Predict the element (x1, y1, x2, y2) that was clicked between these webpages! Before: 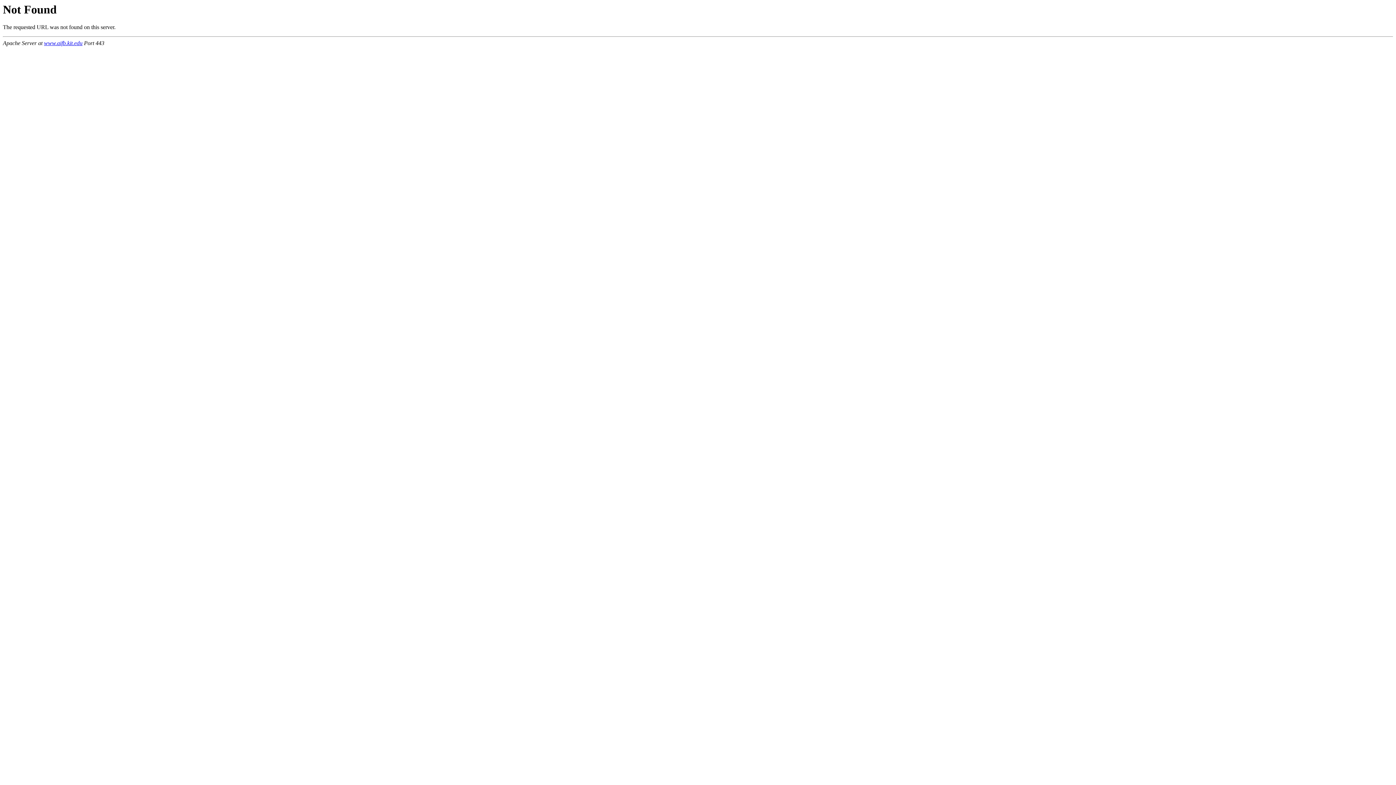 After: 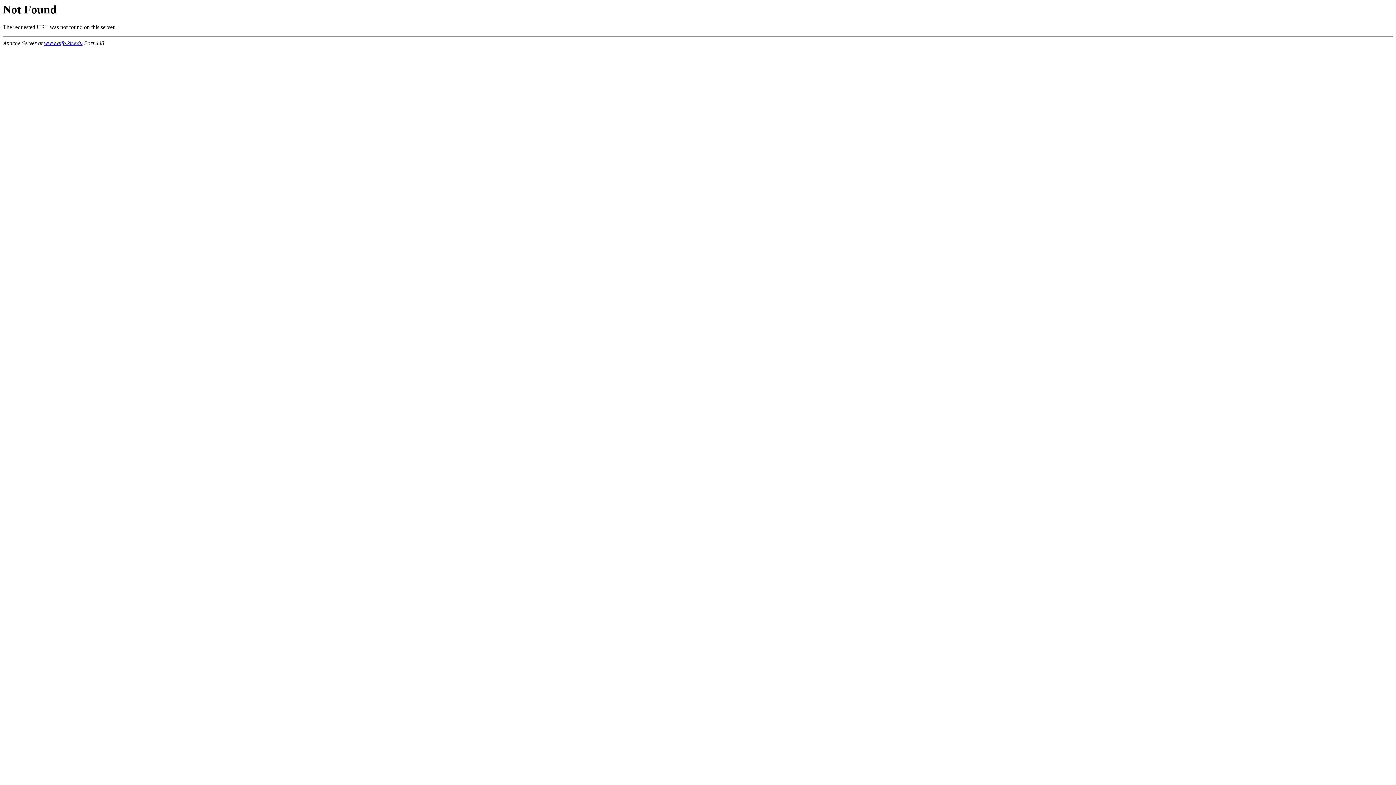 Action: bbox: (44, 40, 82, 46) label: www.aifb.kit.edu